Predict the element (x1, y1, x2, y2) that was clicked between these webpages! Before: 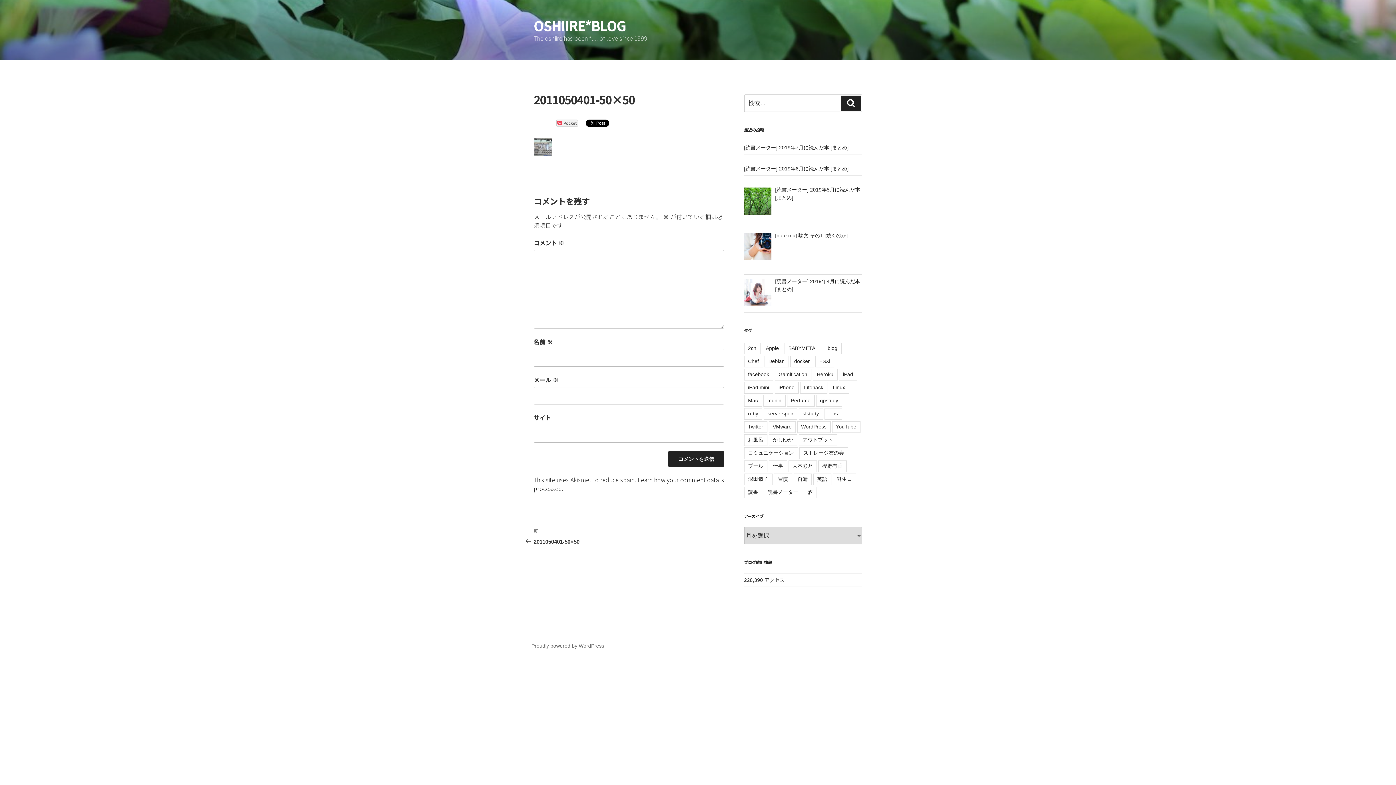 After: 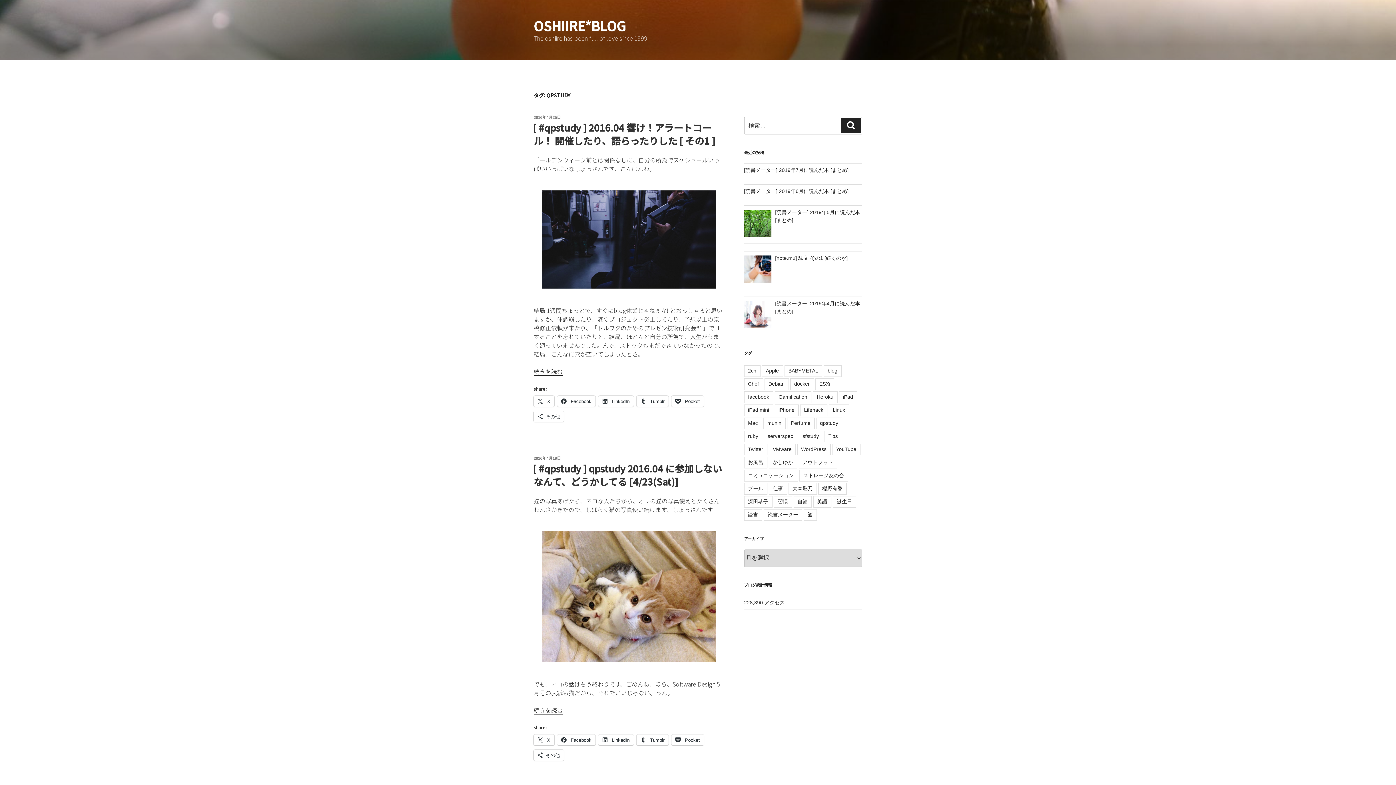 Action: label: qpstudy bbox: (816, 395, 842, 407)